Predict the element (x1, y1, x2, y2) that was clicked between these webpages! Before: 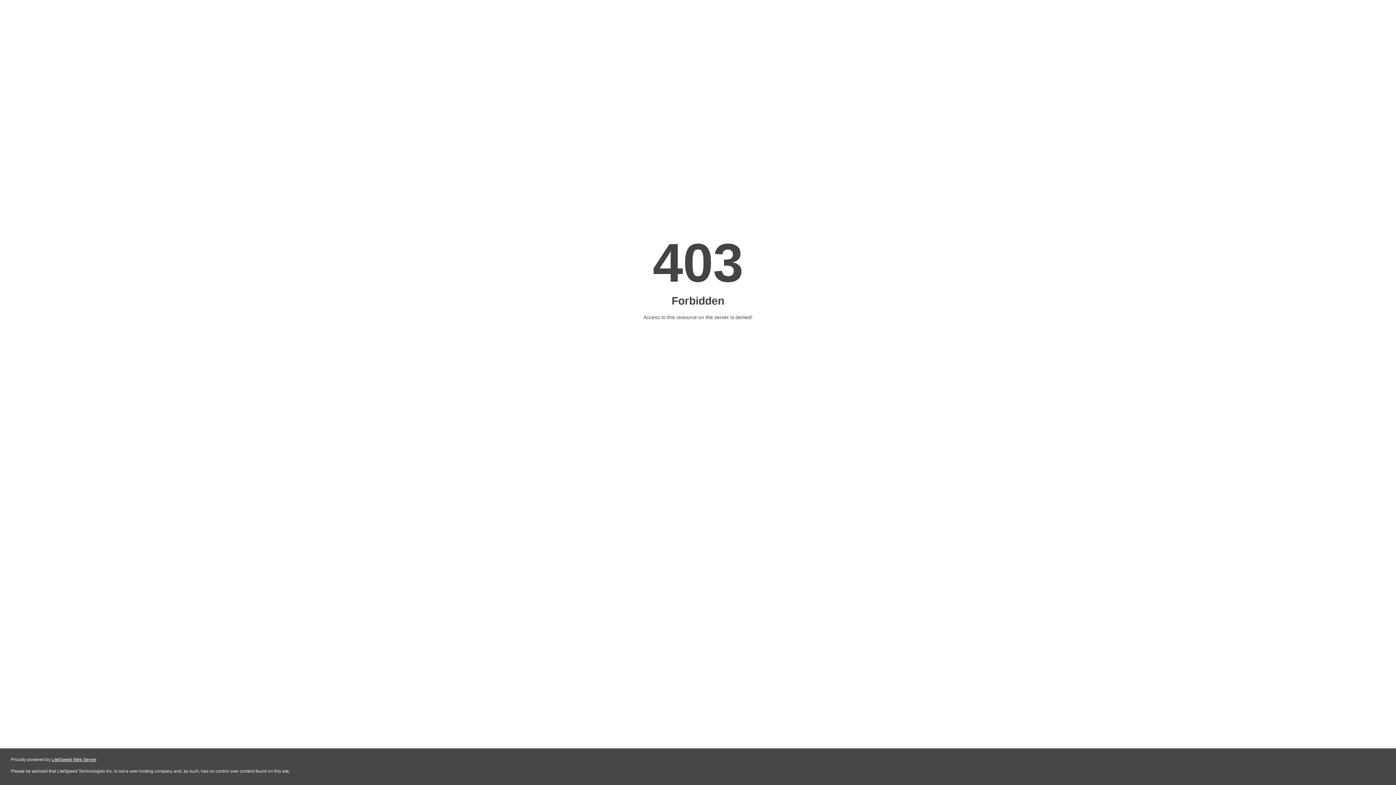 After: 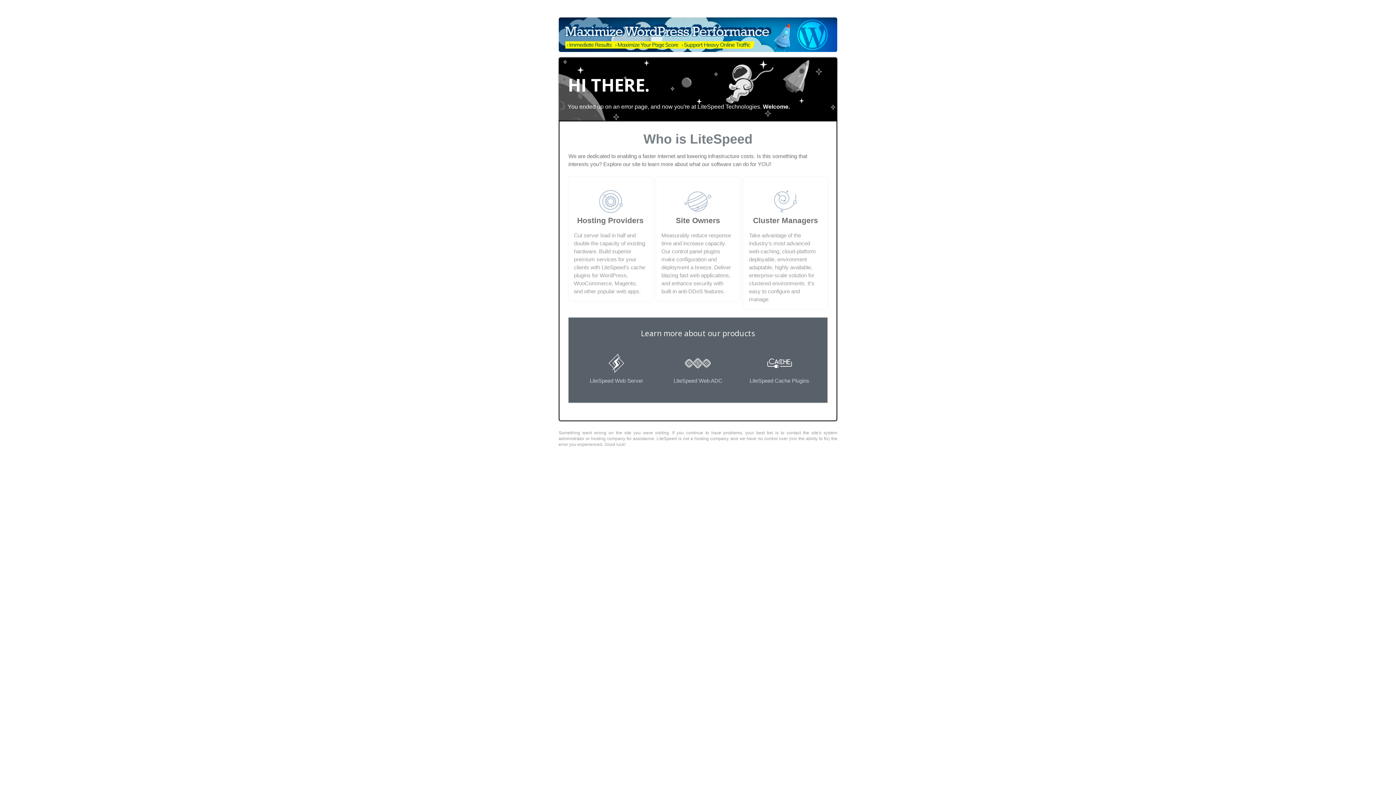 Action: label: LiteSpeed Web Server bbox: (51, 757, 96, 762)